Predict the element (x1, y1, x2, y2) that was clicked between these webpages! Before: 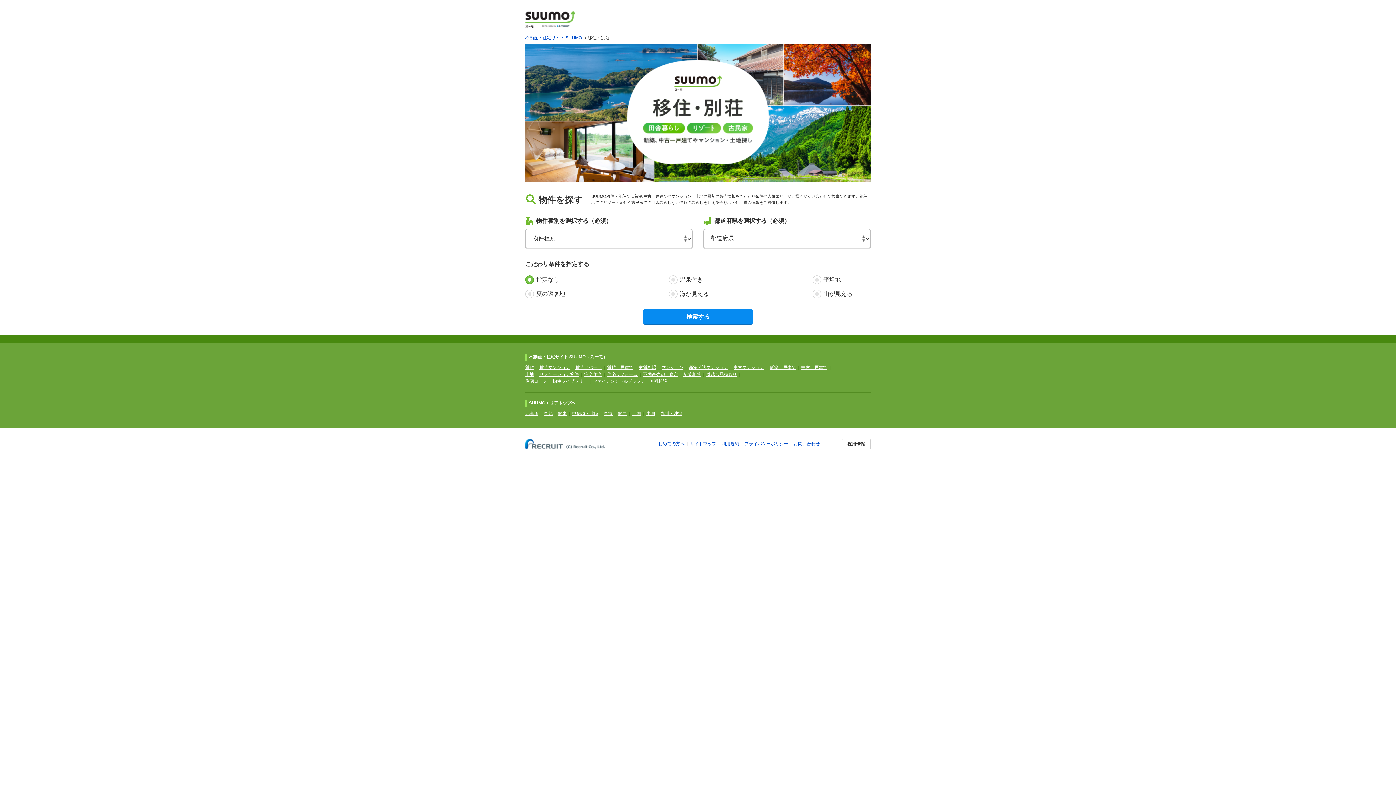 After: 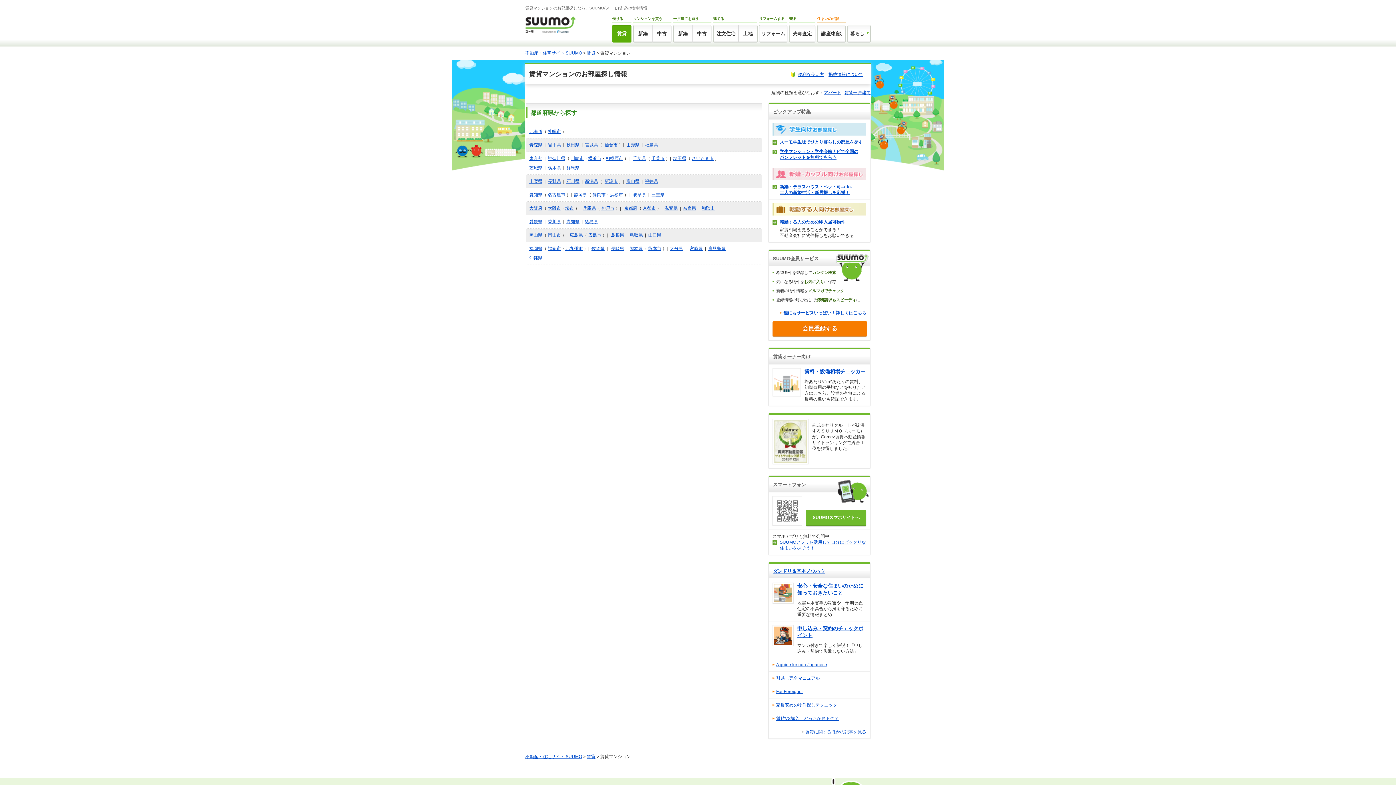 Action: label: 賃貸マンション bbox: (539, 365, 570, 370)